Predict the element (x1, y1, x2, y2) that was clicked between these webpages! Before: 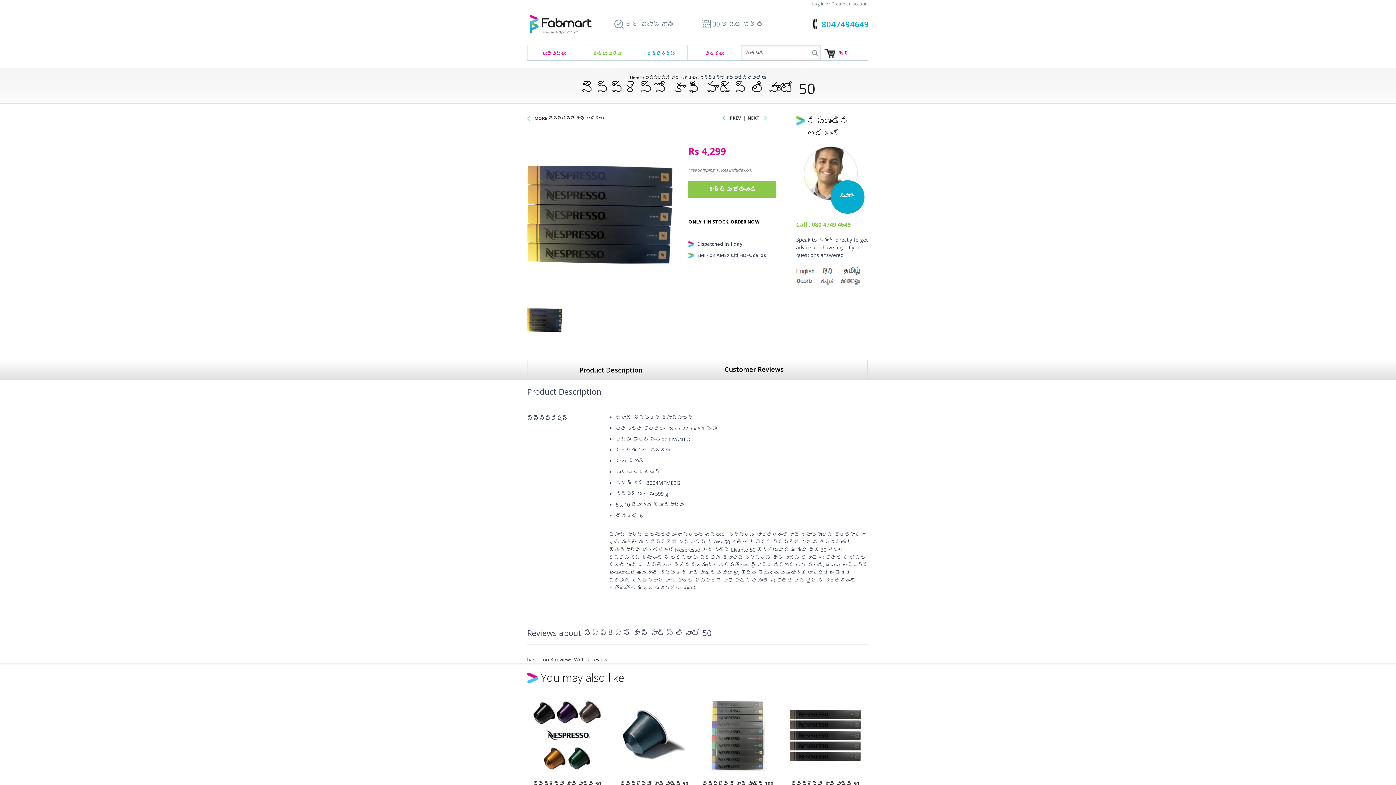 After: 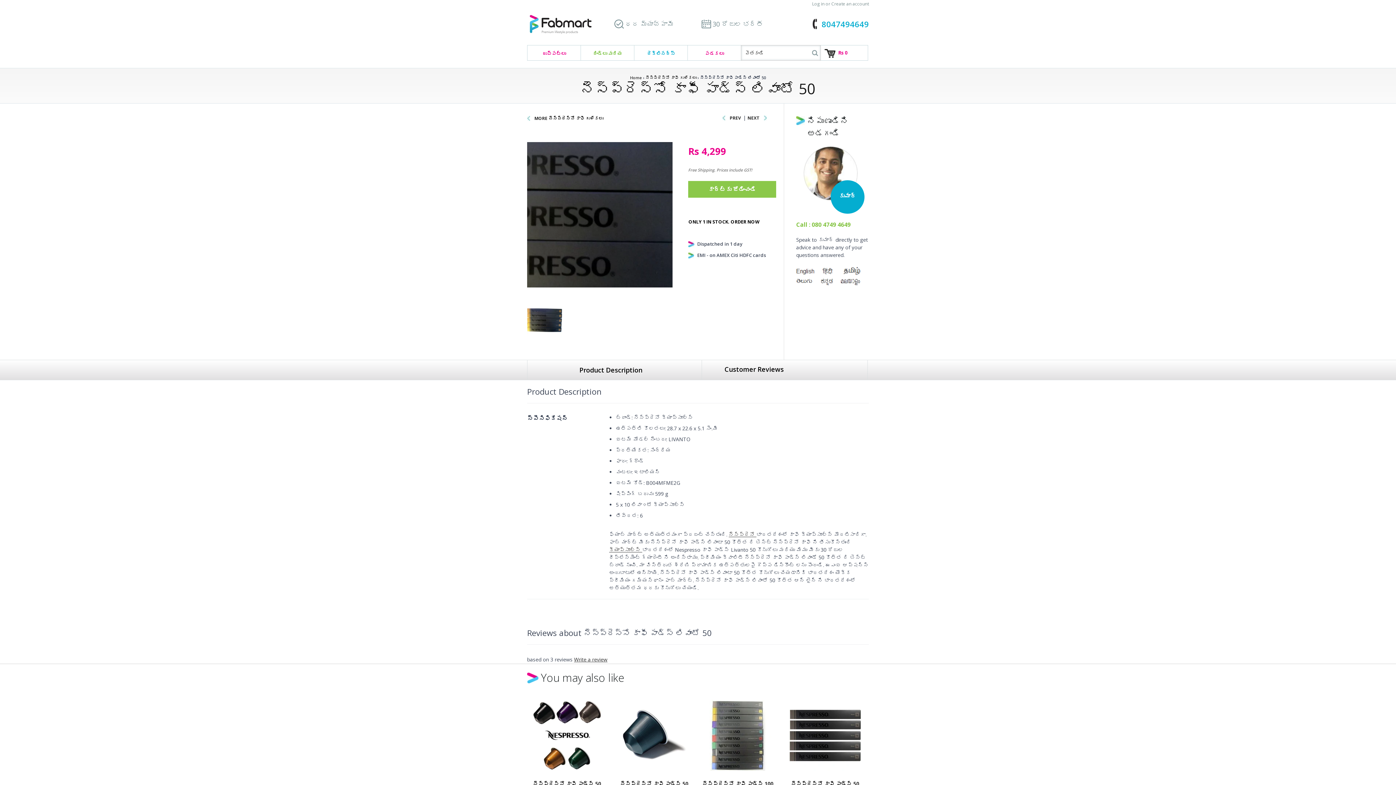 Action: bbox: (527, 142, 672, 287)